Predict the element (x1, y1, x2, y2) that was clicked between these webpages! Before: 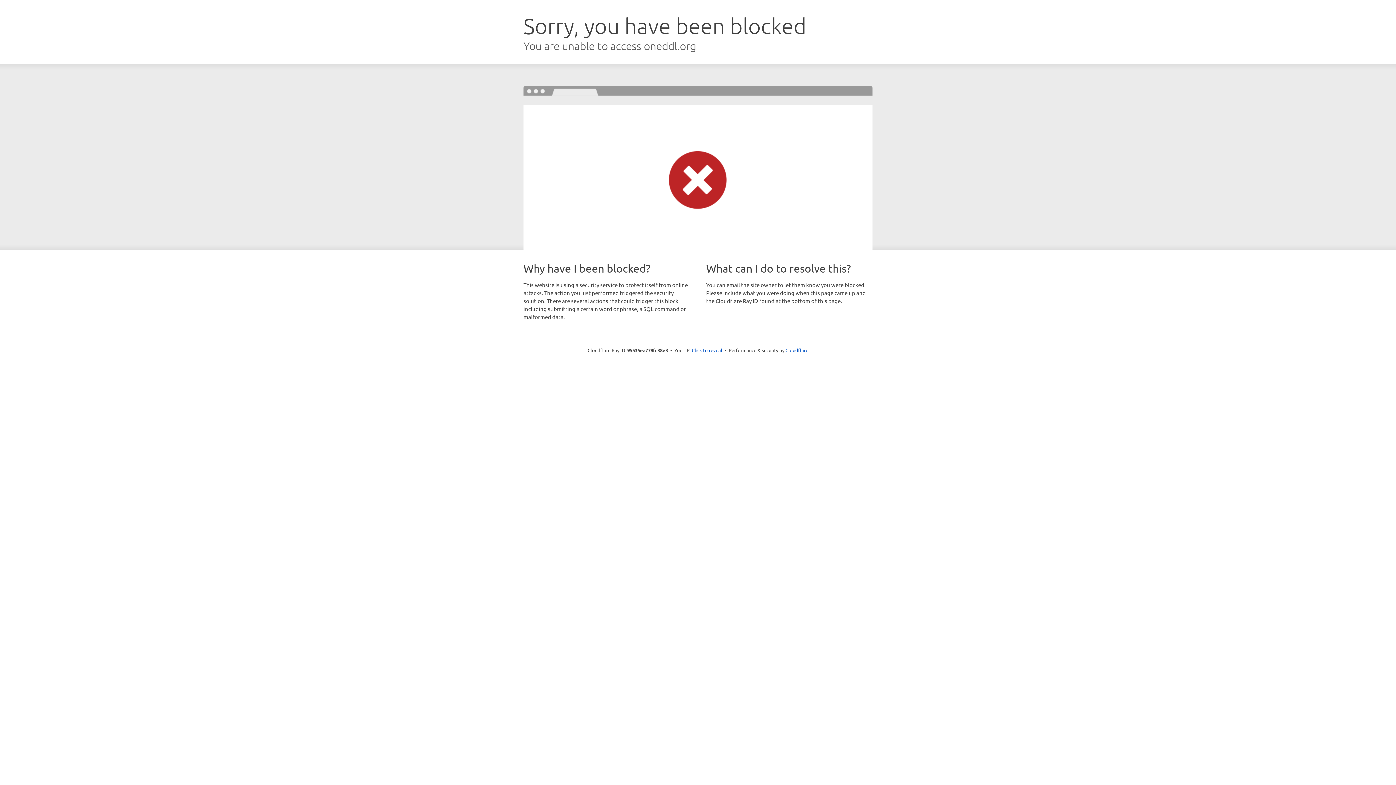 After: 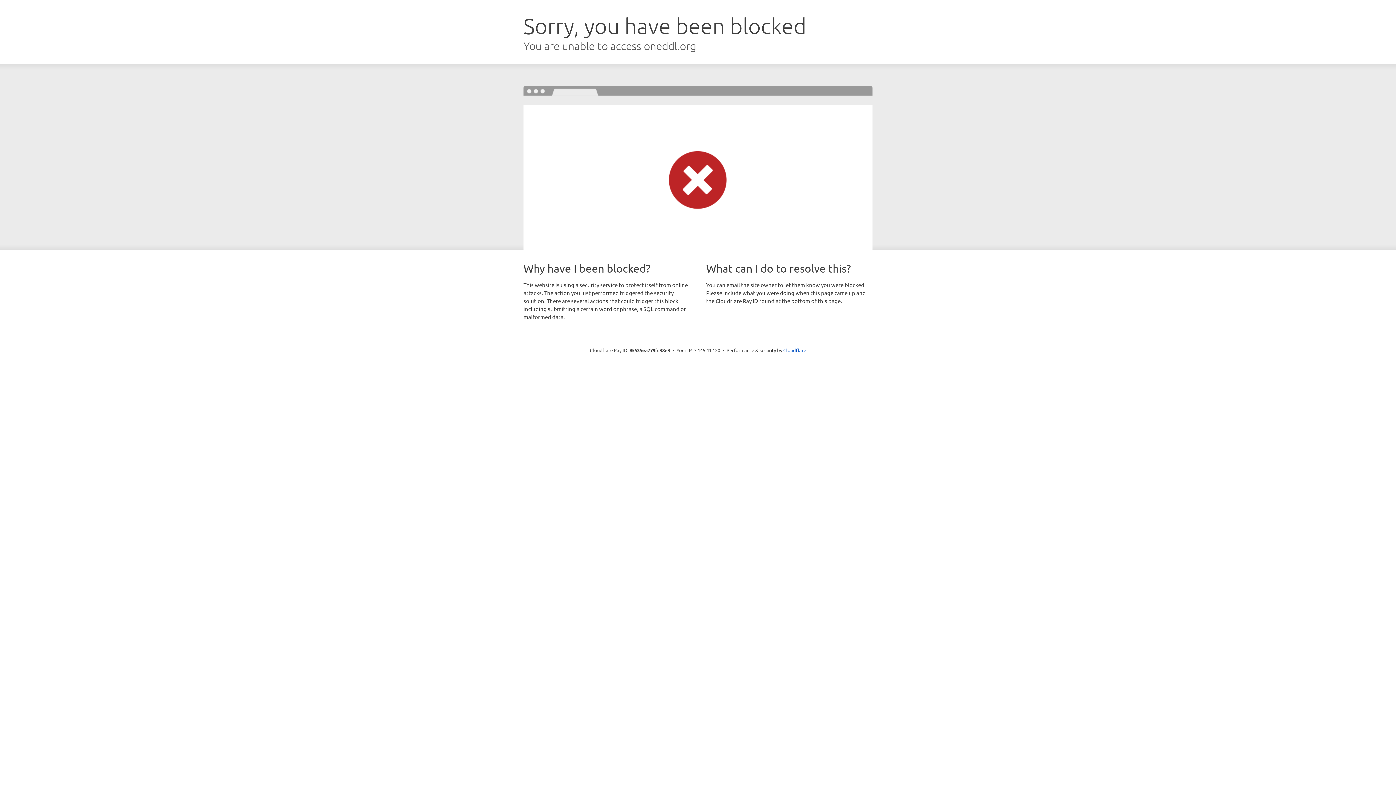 Action: bbox: (692, 346, 722, 353) label: Click to reveal